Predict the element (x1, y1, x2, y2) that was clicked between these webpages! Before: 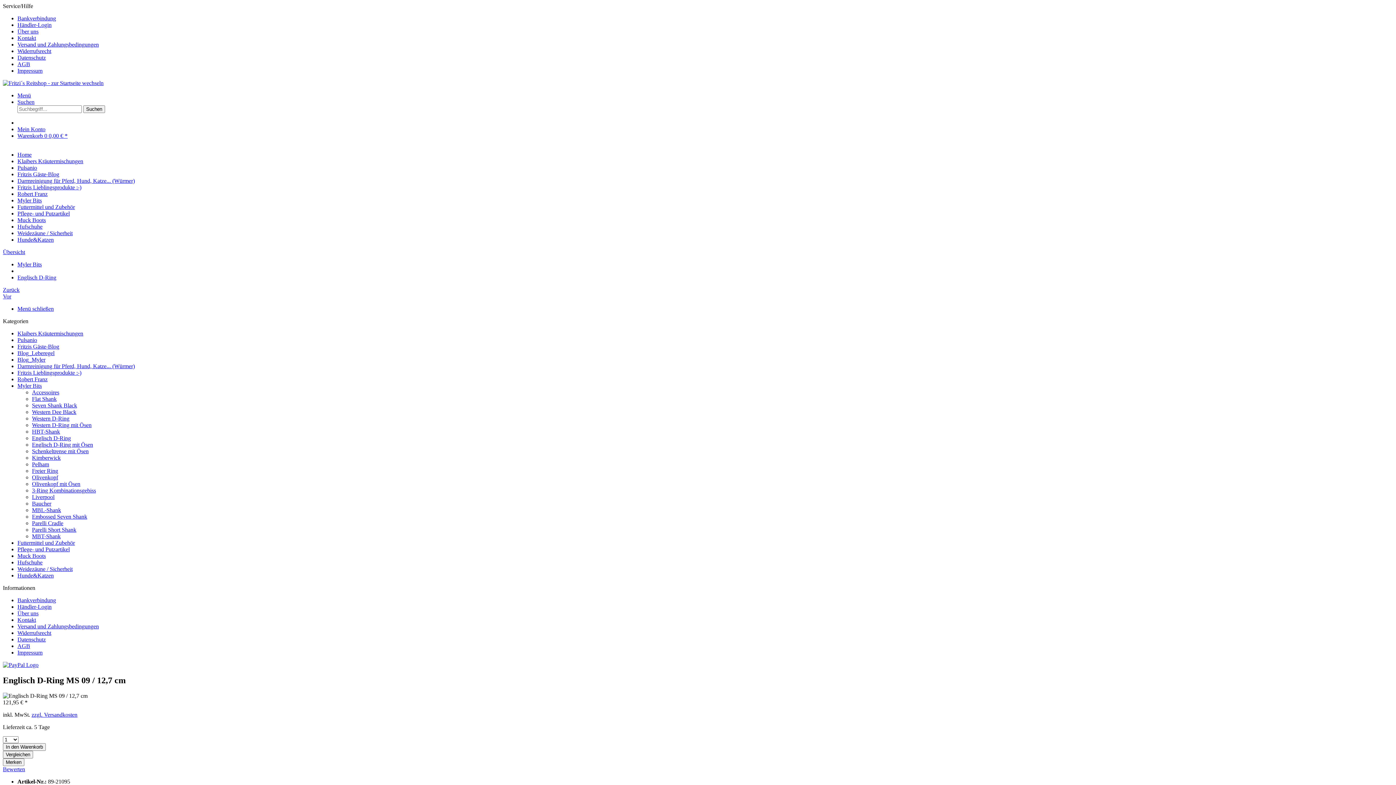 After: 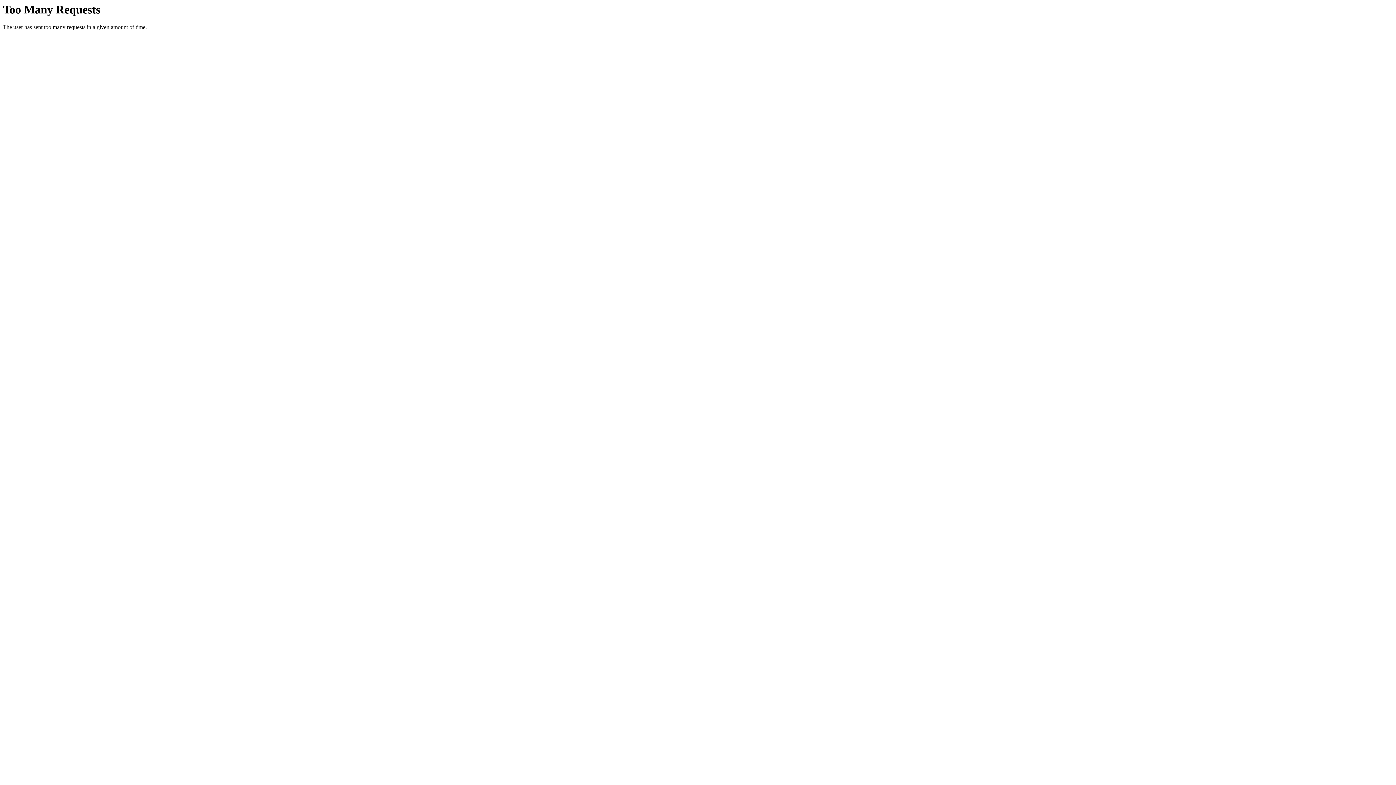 Action: bbox: (83, 105, 105, 113) label: Suchen